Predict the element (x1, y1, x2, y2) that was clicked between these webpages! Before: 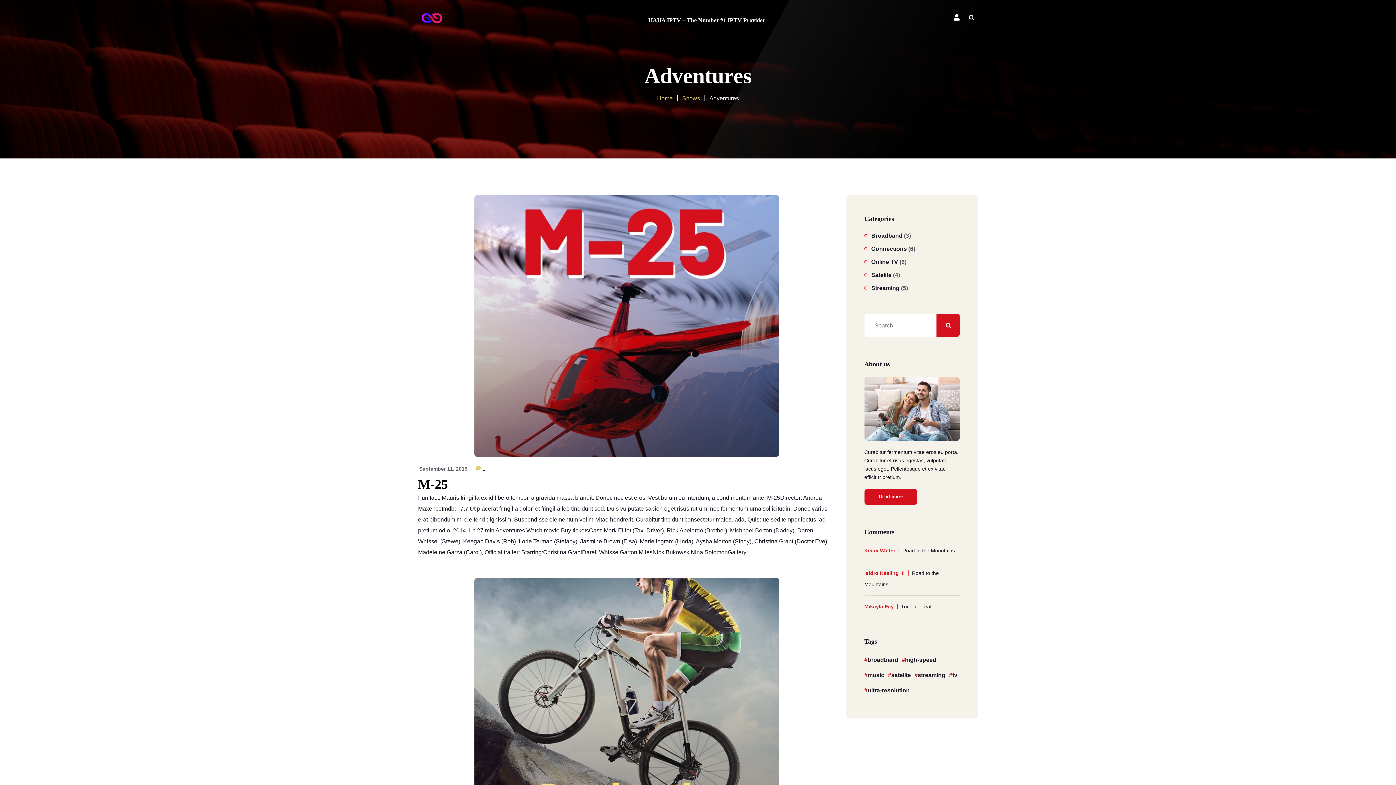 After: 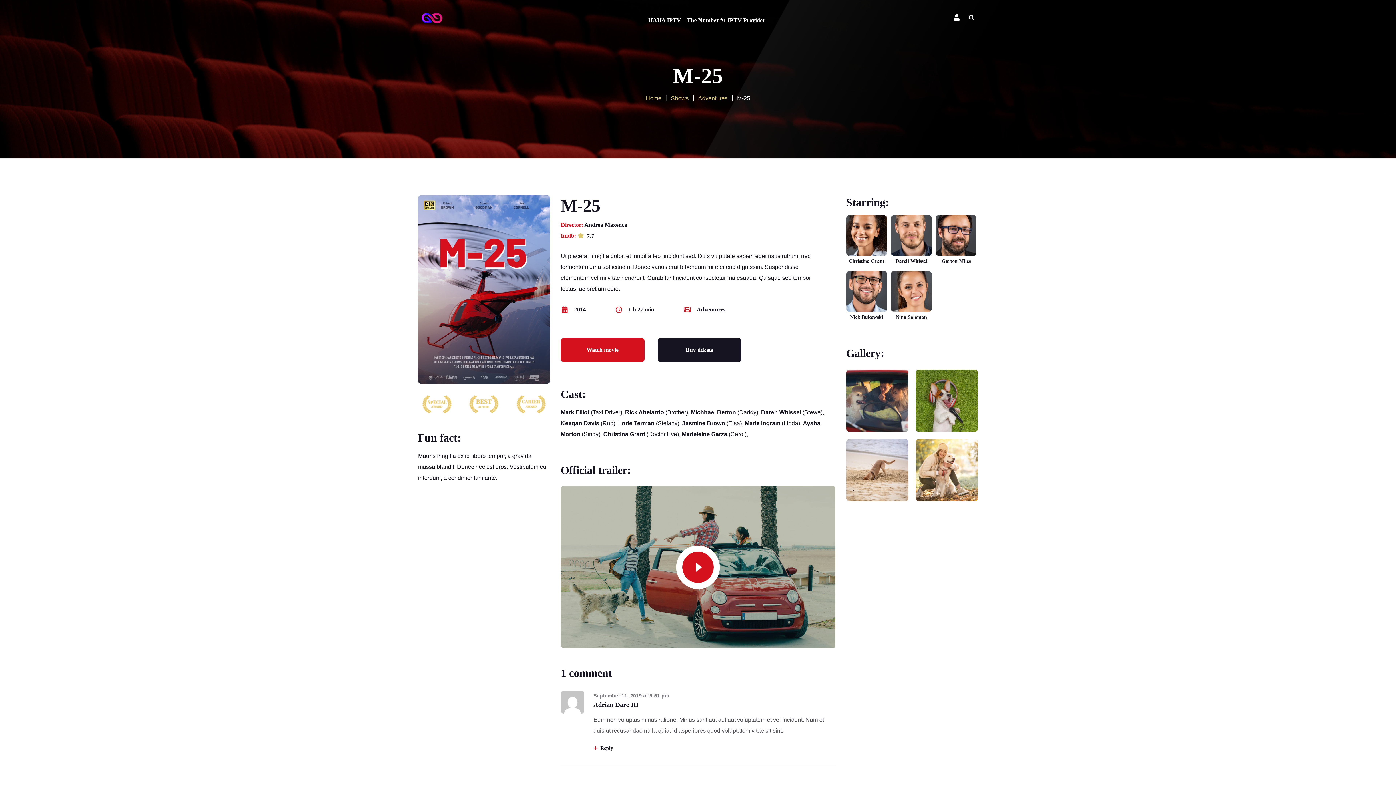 Action: bbox: (418, 195, 835, 457)